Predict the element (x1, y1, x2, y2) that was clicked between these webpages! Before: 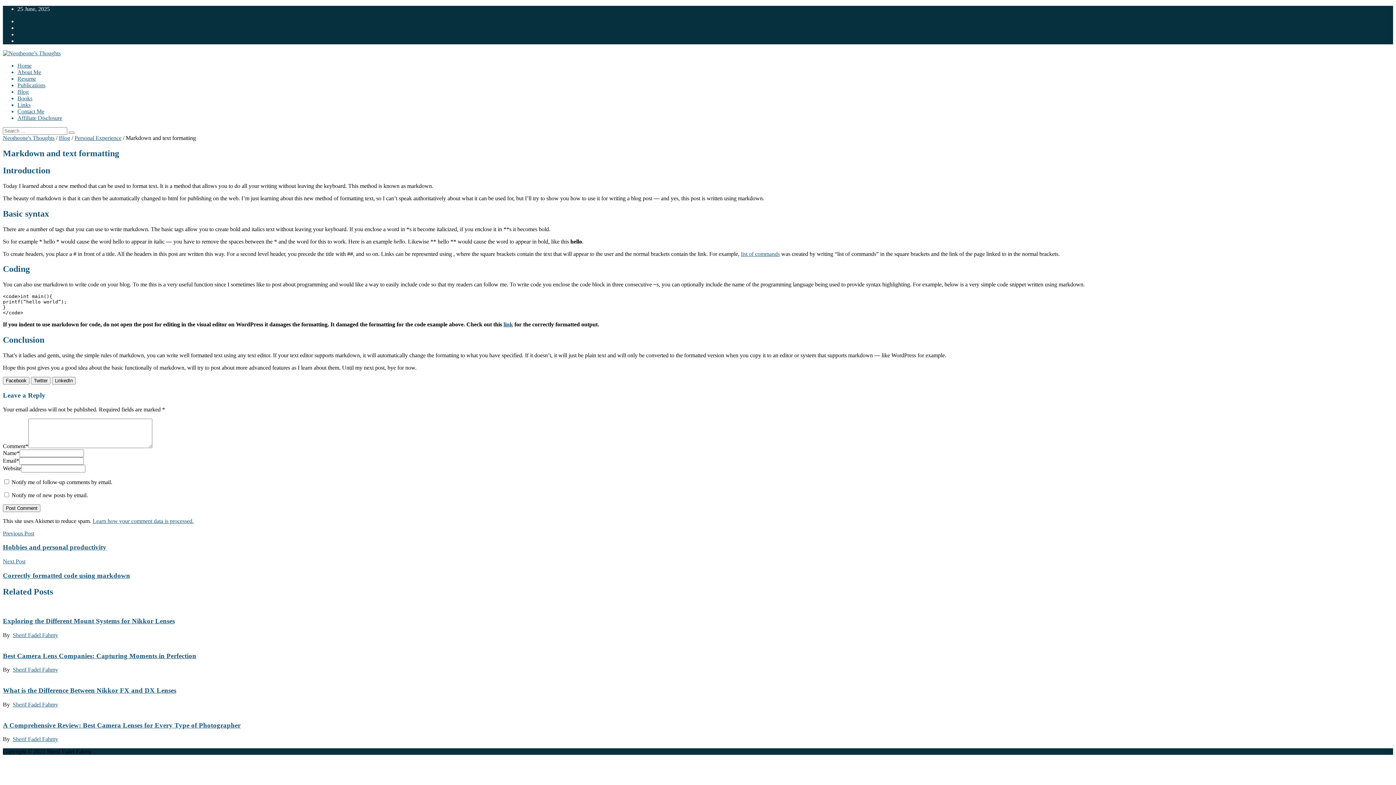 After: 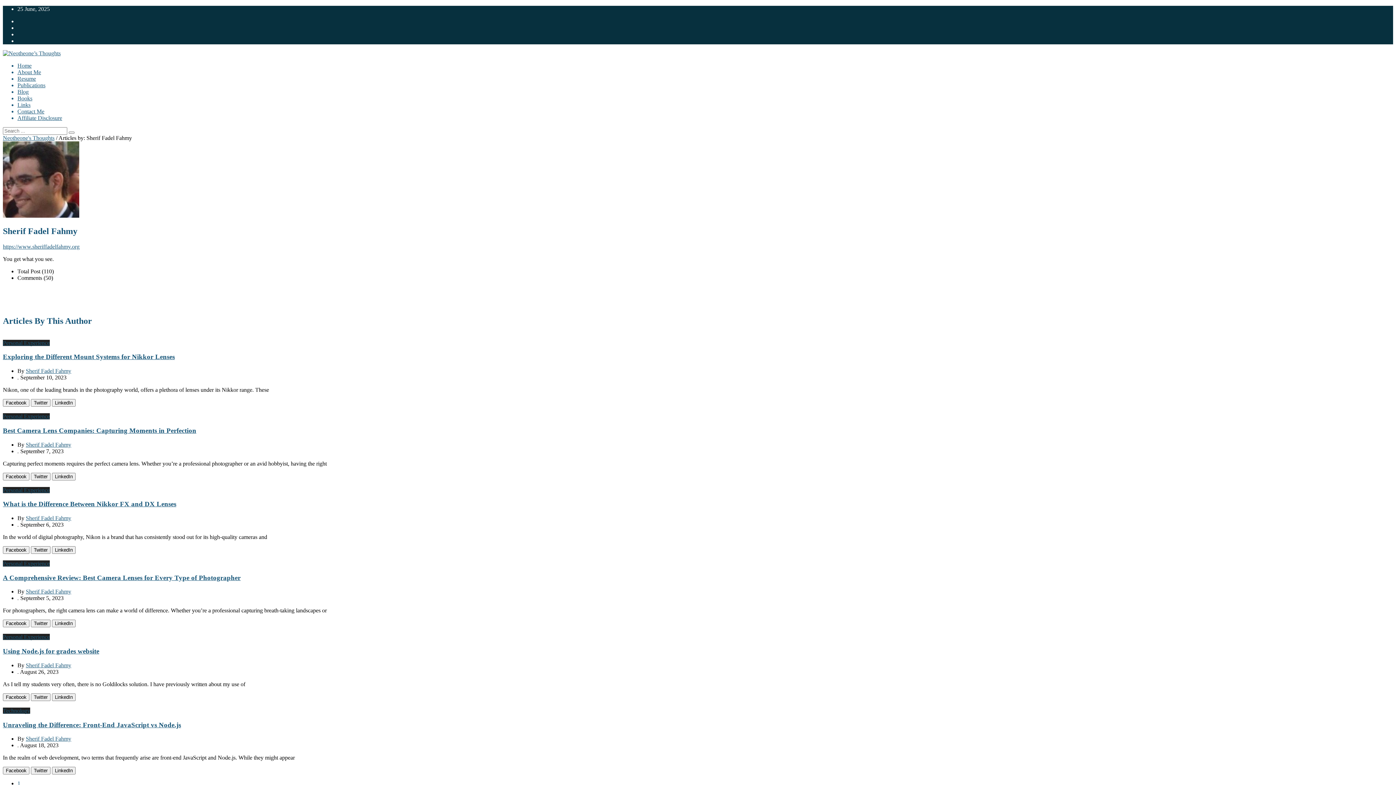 Action: label: Sherif Fadel Fahmy bbox: (12, 632, 58, 638)